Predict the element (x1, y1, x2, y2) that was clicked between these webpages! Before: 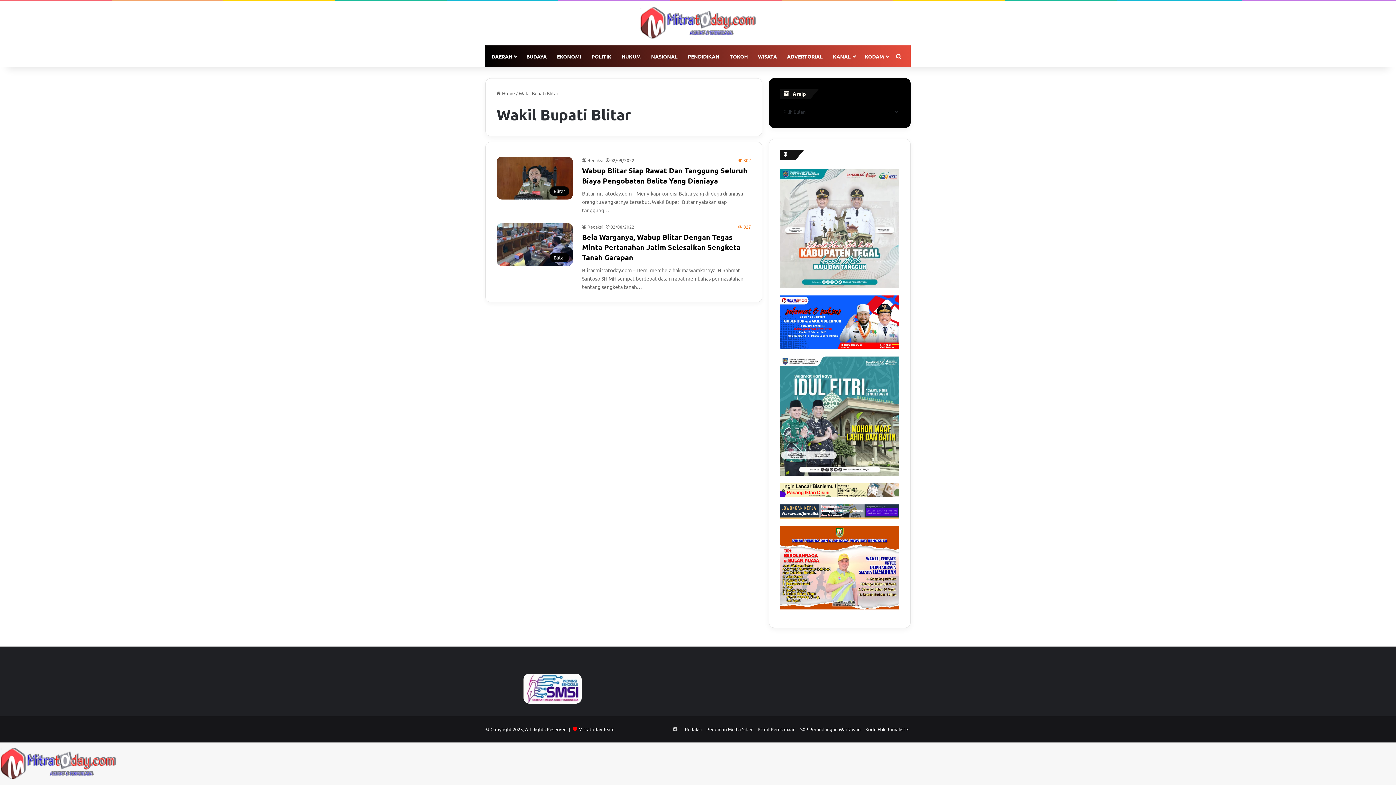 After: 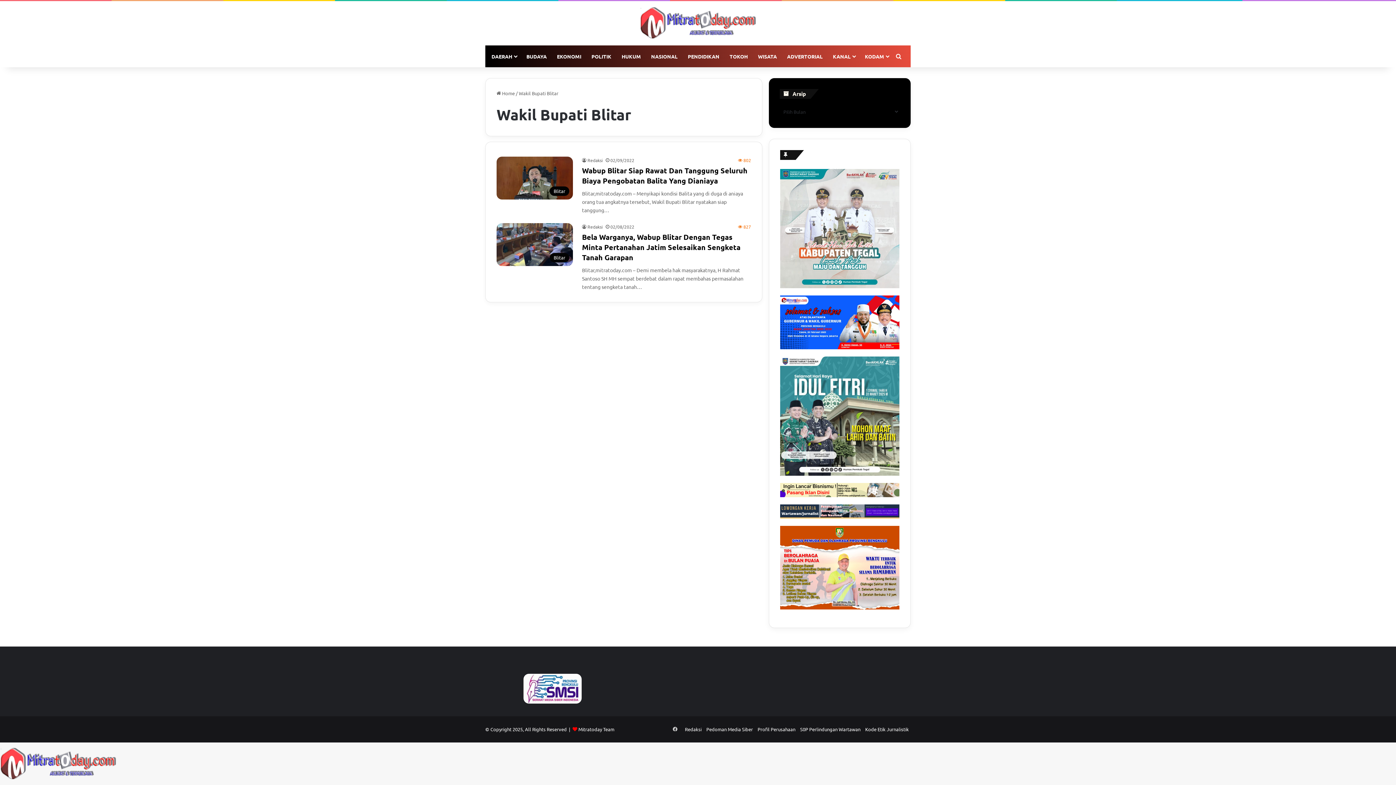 Action: bbox: (780, 504, 899, 518)